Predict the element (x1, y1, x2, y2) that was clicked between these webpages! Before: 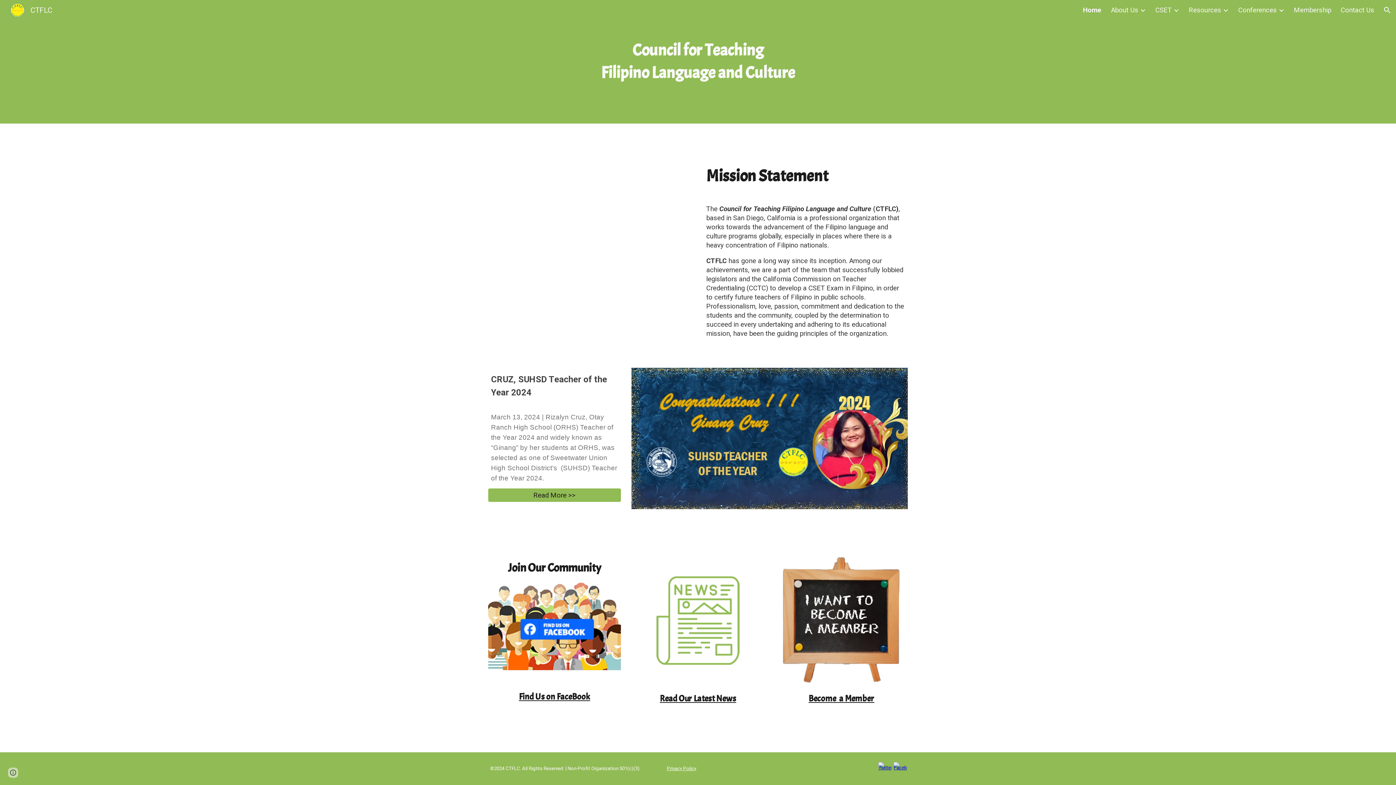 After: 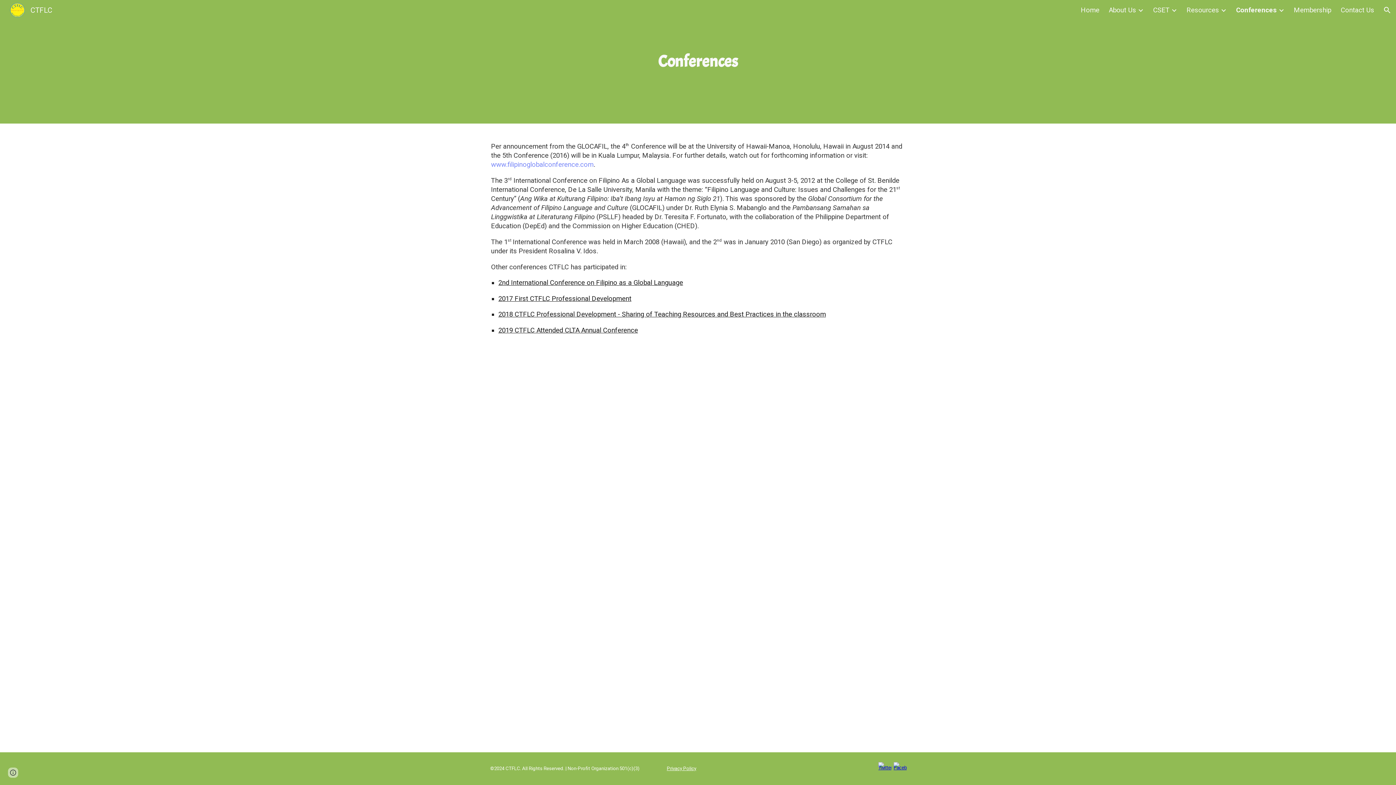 Action: bbox: (1238, 6, 1277, 14) label: Conferences